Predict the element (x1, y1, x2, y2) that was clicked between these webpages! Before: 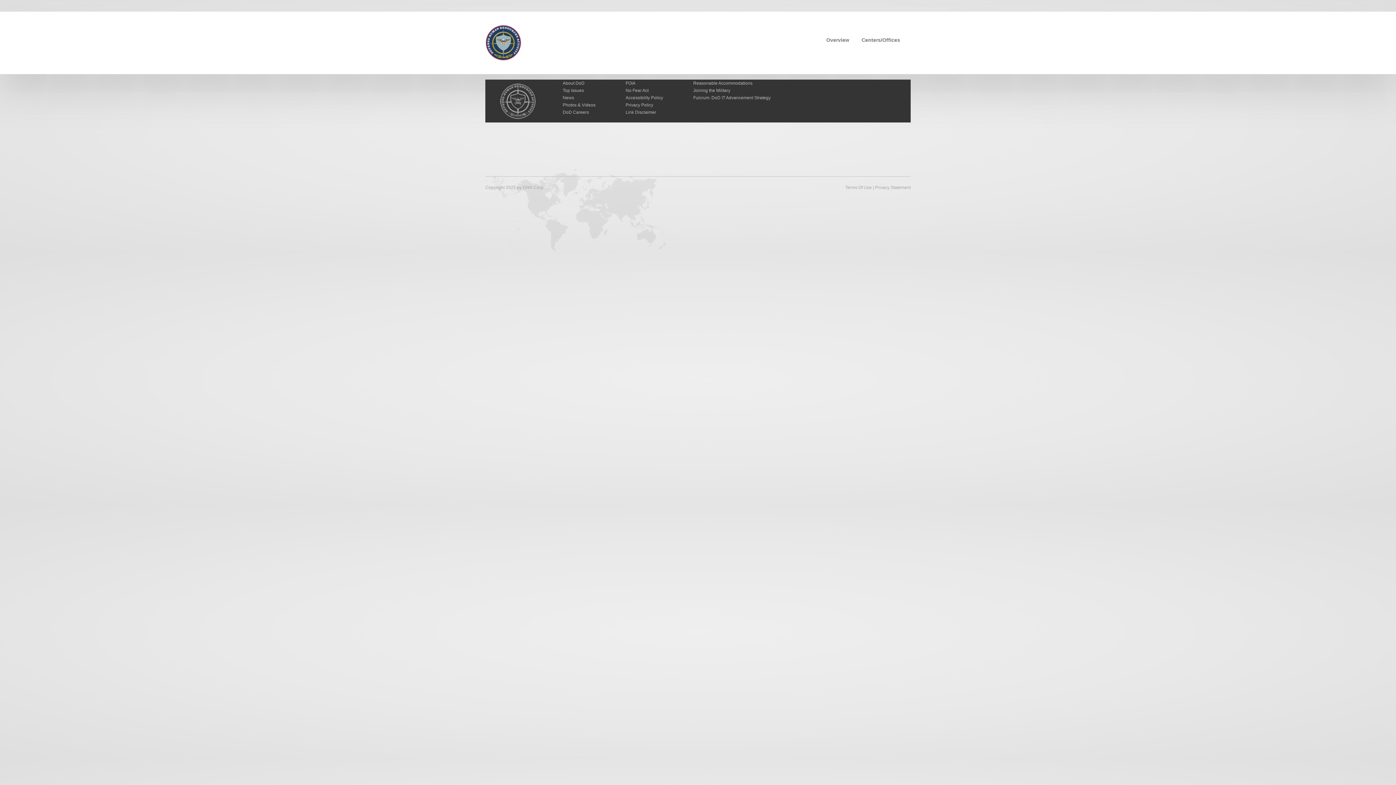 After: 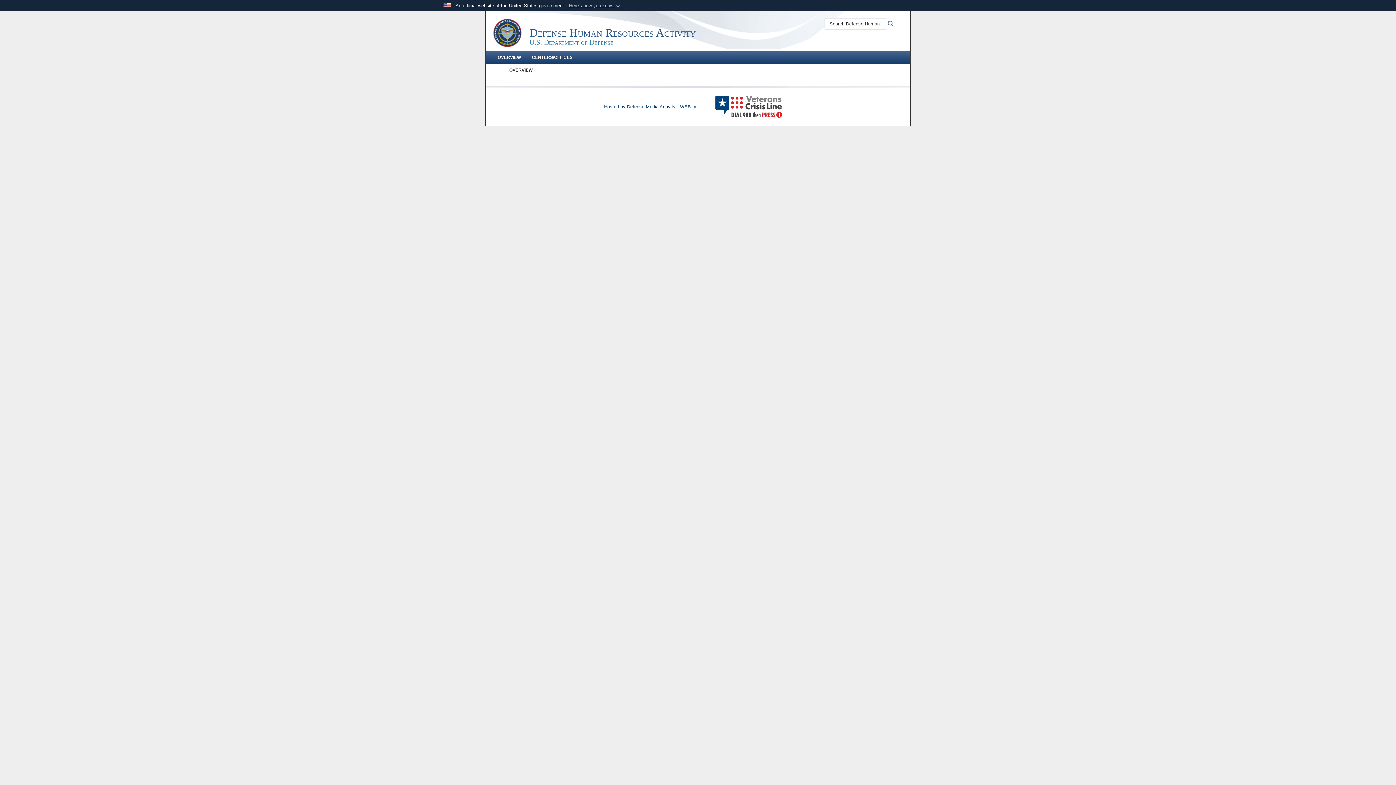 Action: label: Terms Of Use bbox: (845, 185, 872, 190)